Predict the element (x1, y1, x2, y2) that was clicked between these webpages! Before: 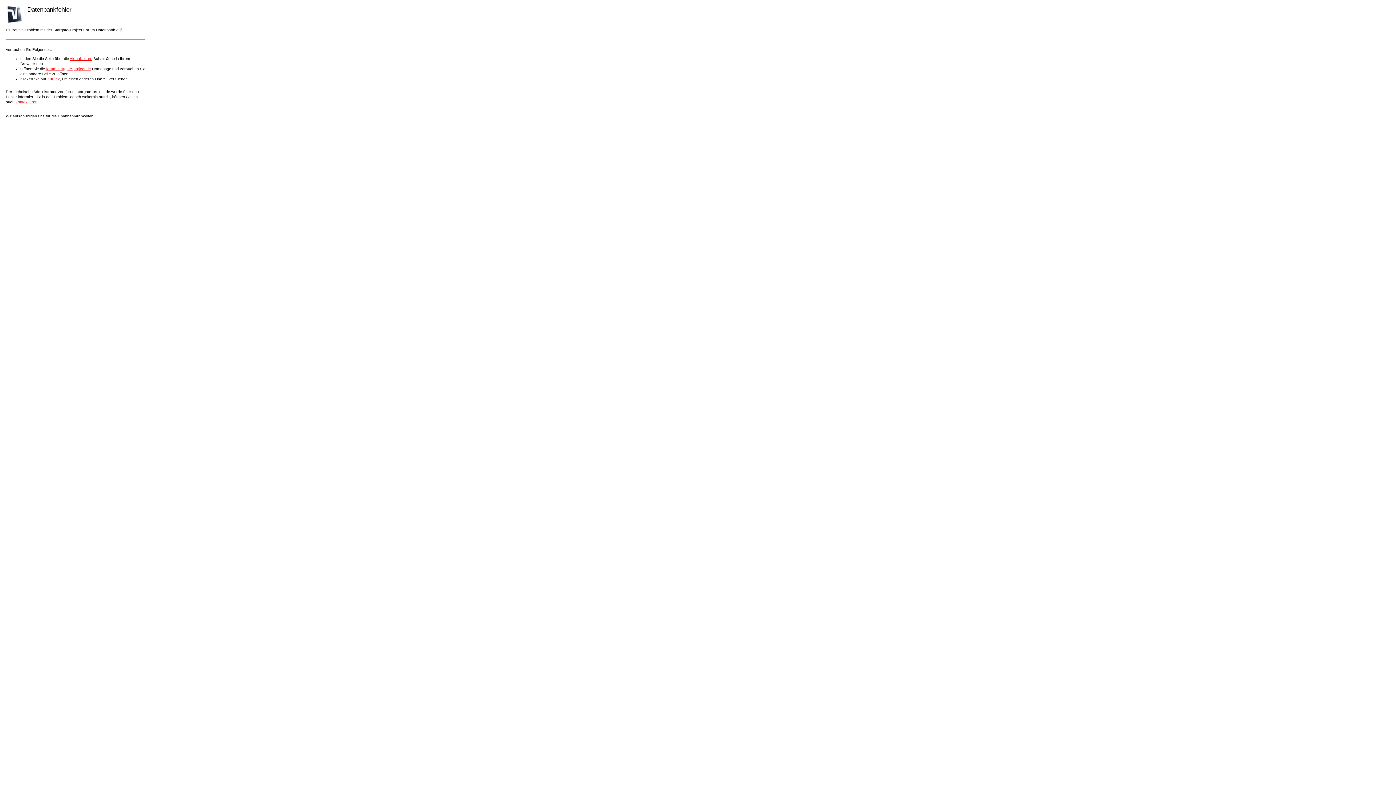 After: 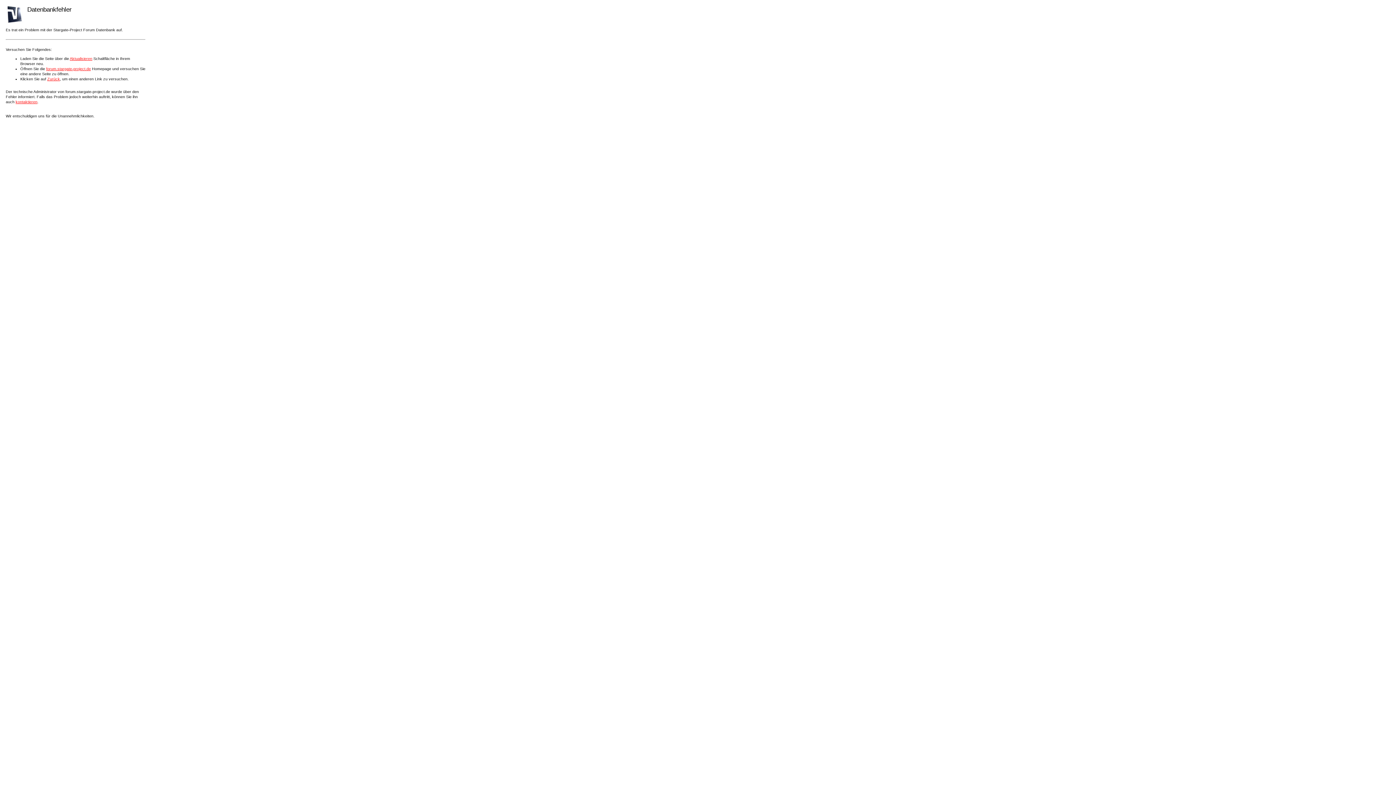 Action: label: kontaktieren bbox: (15, 99, 37, 104)